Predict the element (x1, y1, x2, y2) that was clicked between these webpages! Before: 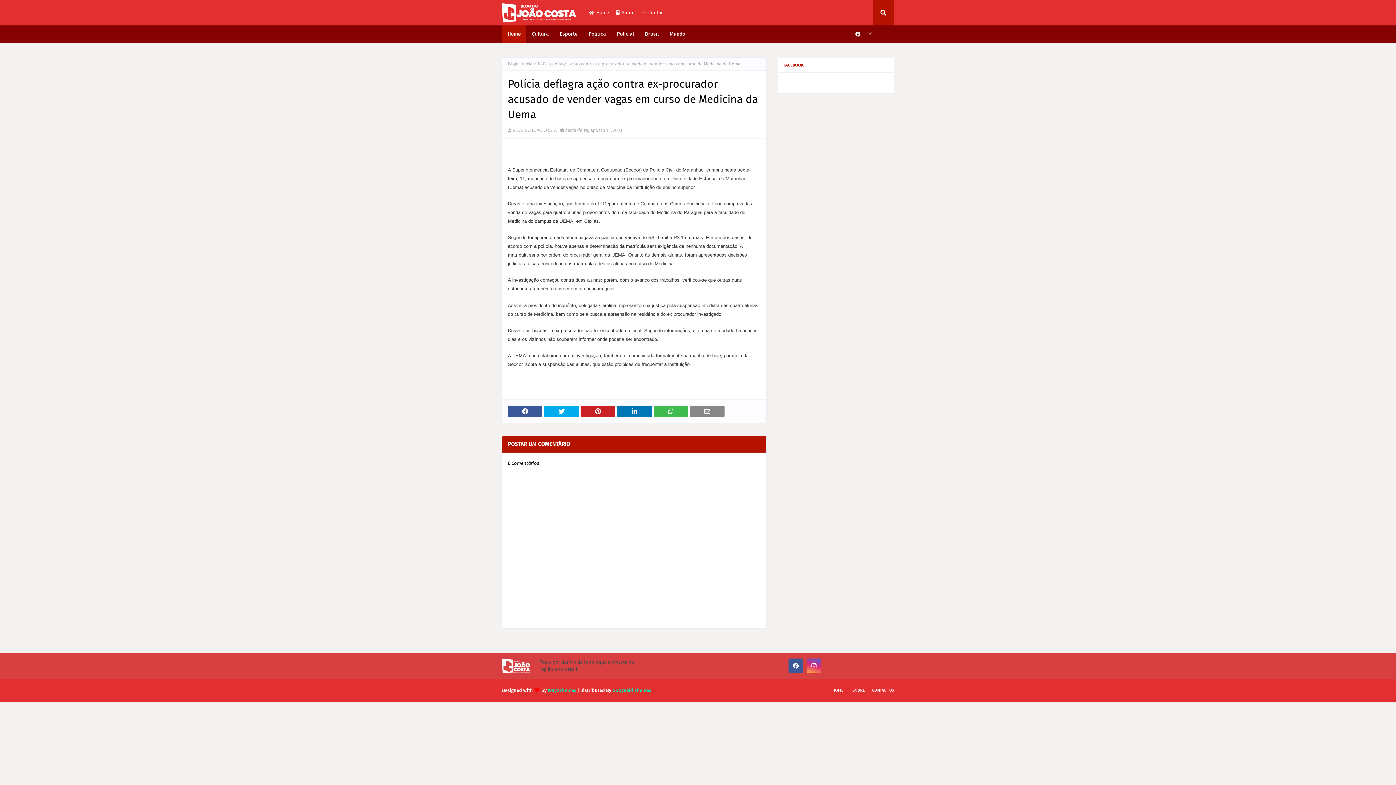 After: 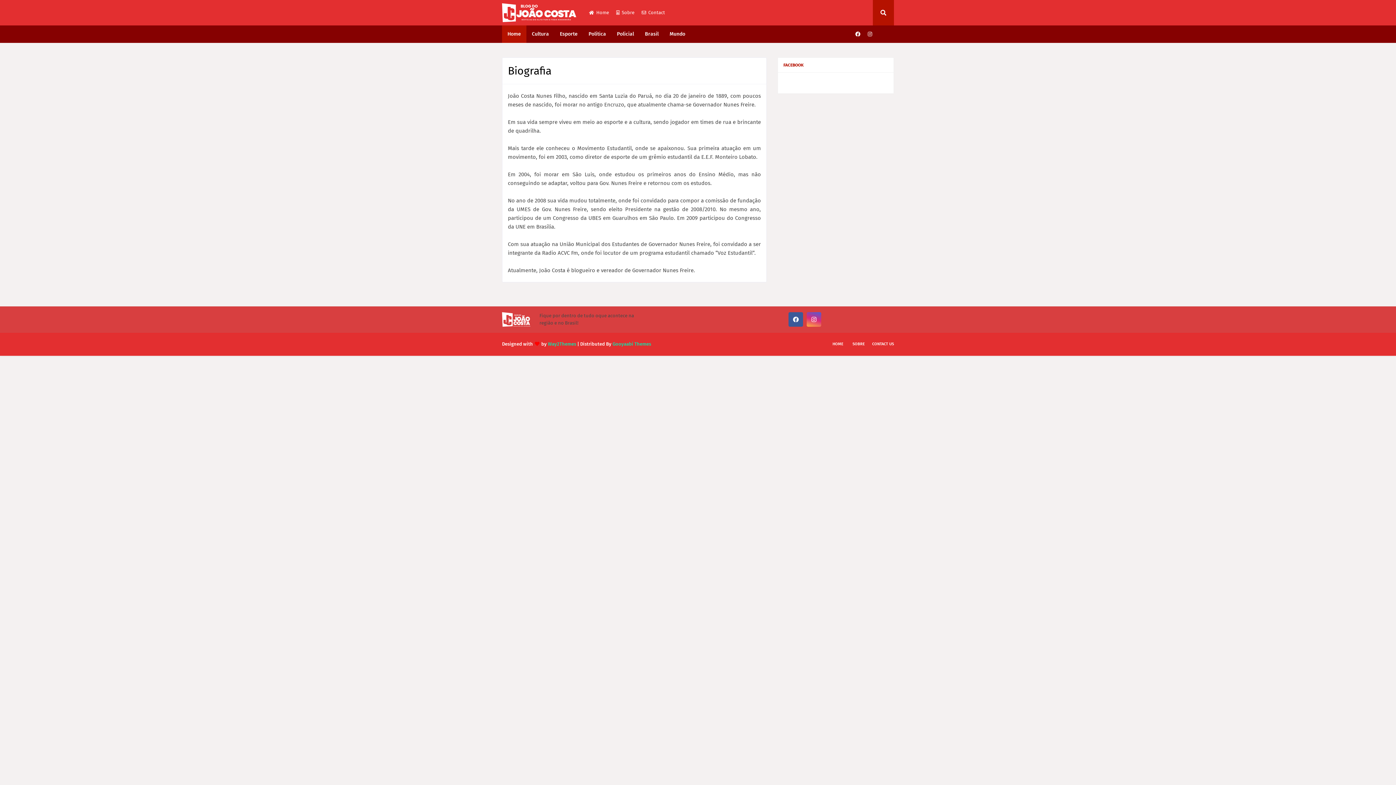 Action: bbox: (614, 0, 636, 25) label: Sobre